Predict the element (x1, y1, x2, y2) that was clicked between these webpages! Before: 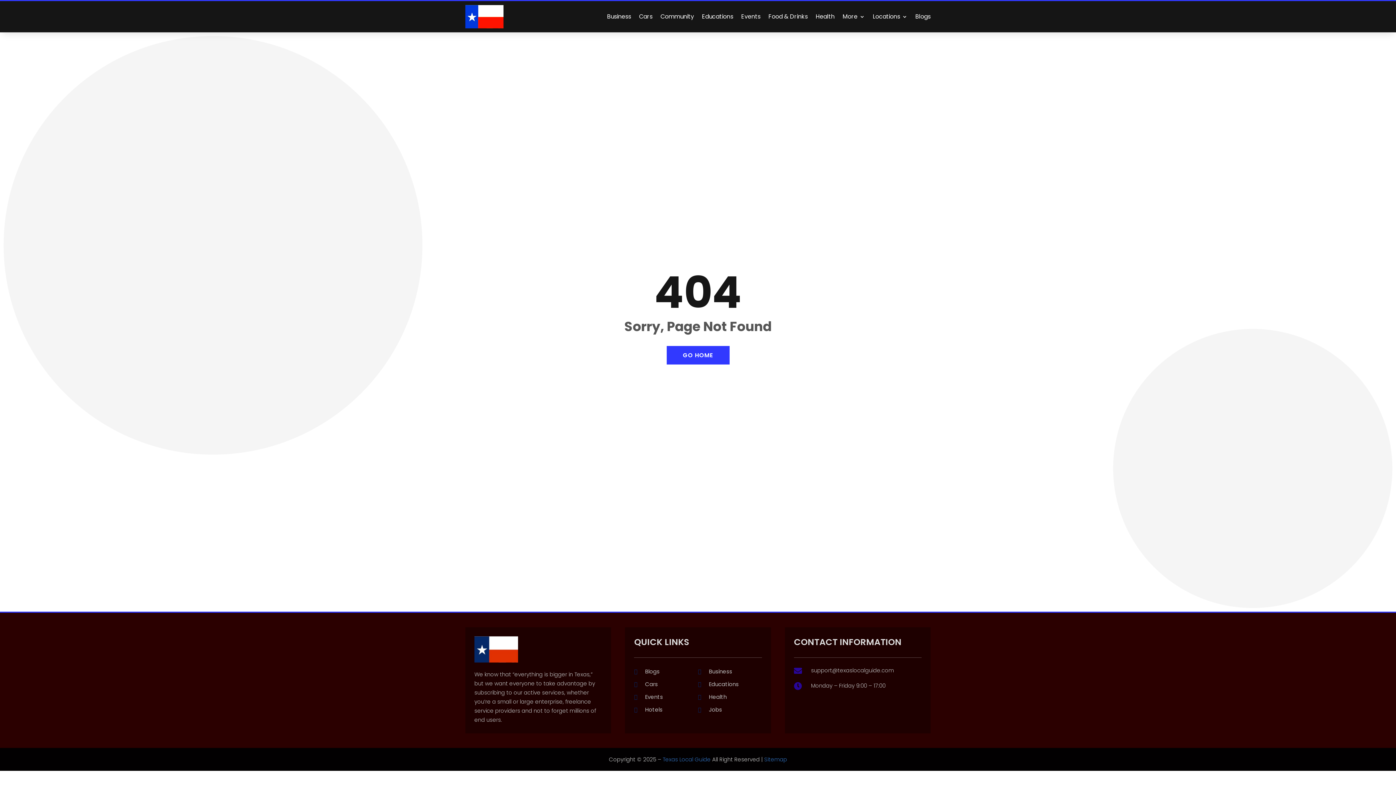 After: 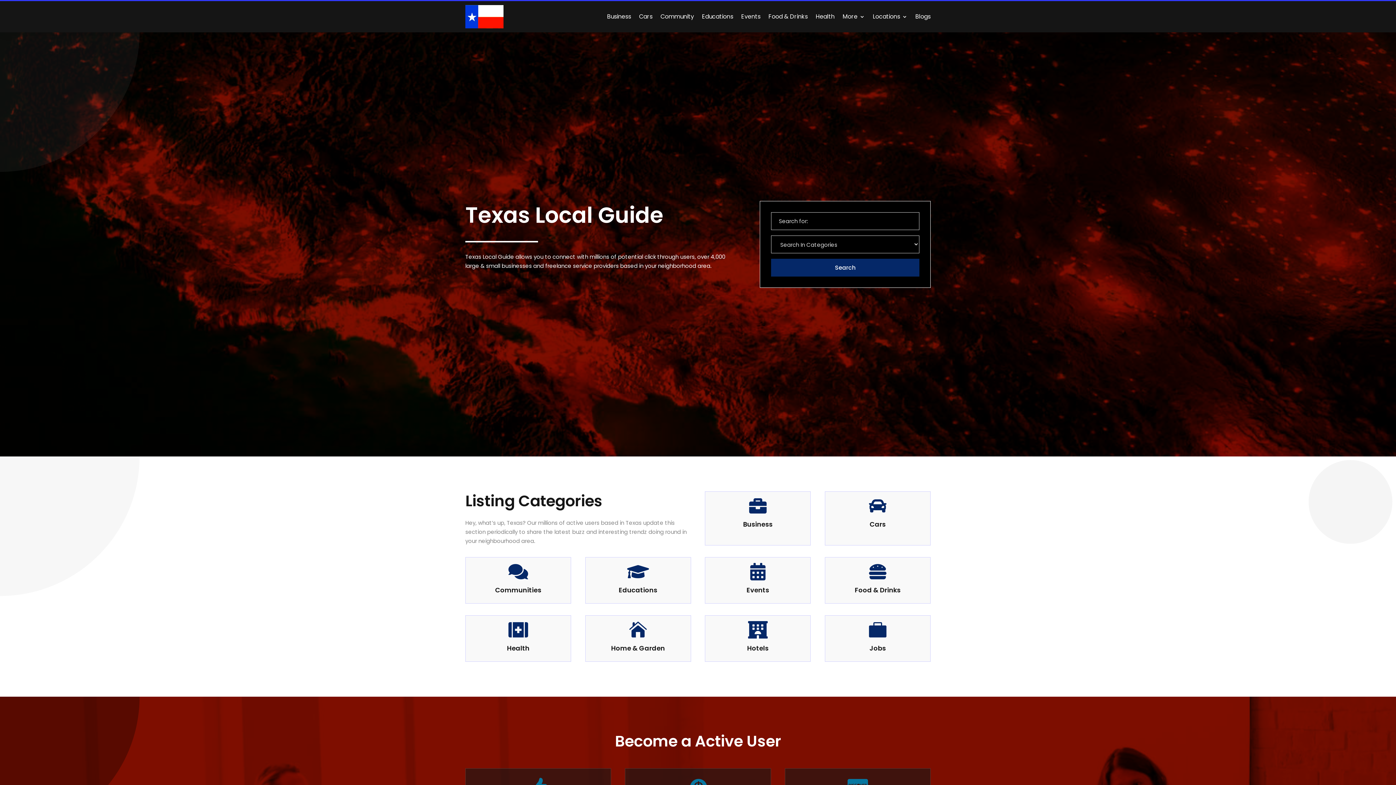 Action: bbox: (465, 5, 503, 28)